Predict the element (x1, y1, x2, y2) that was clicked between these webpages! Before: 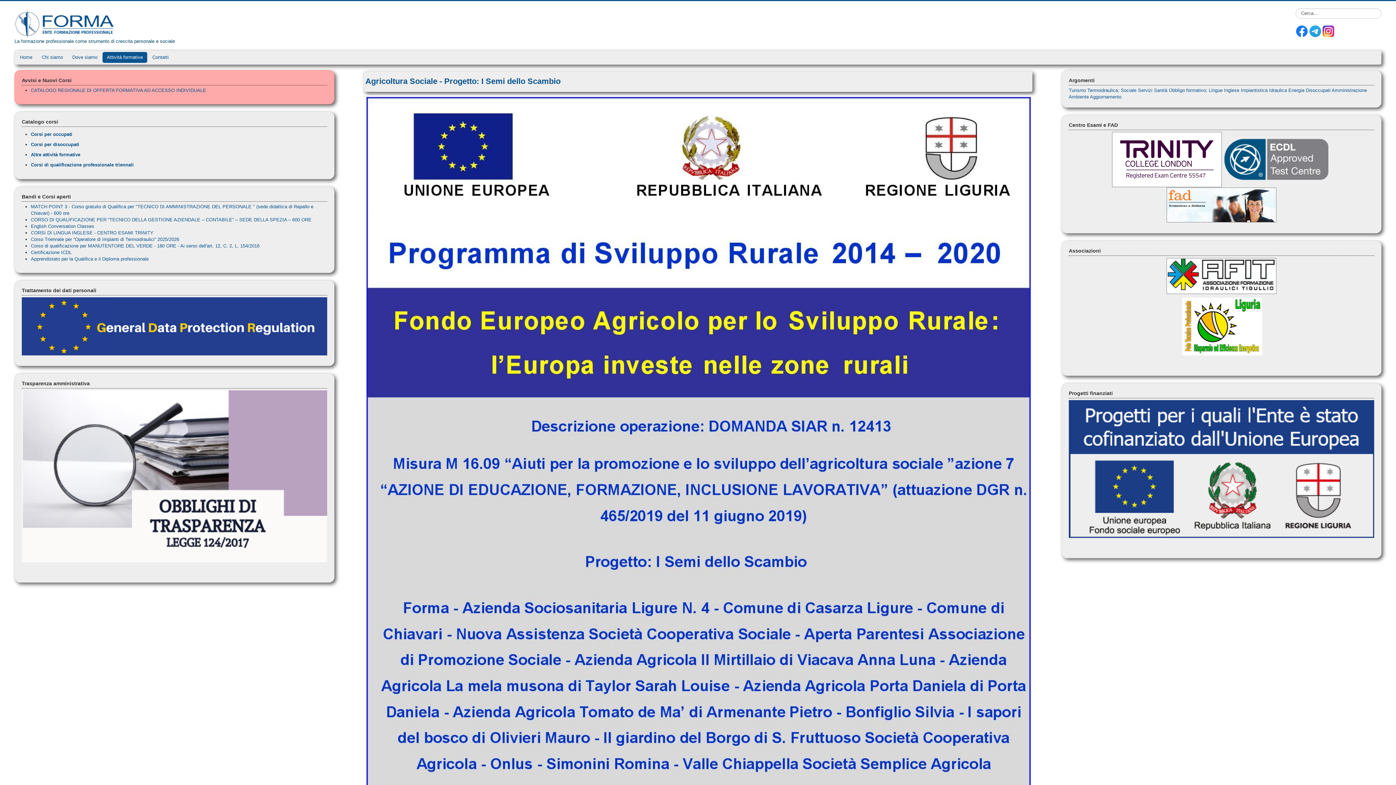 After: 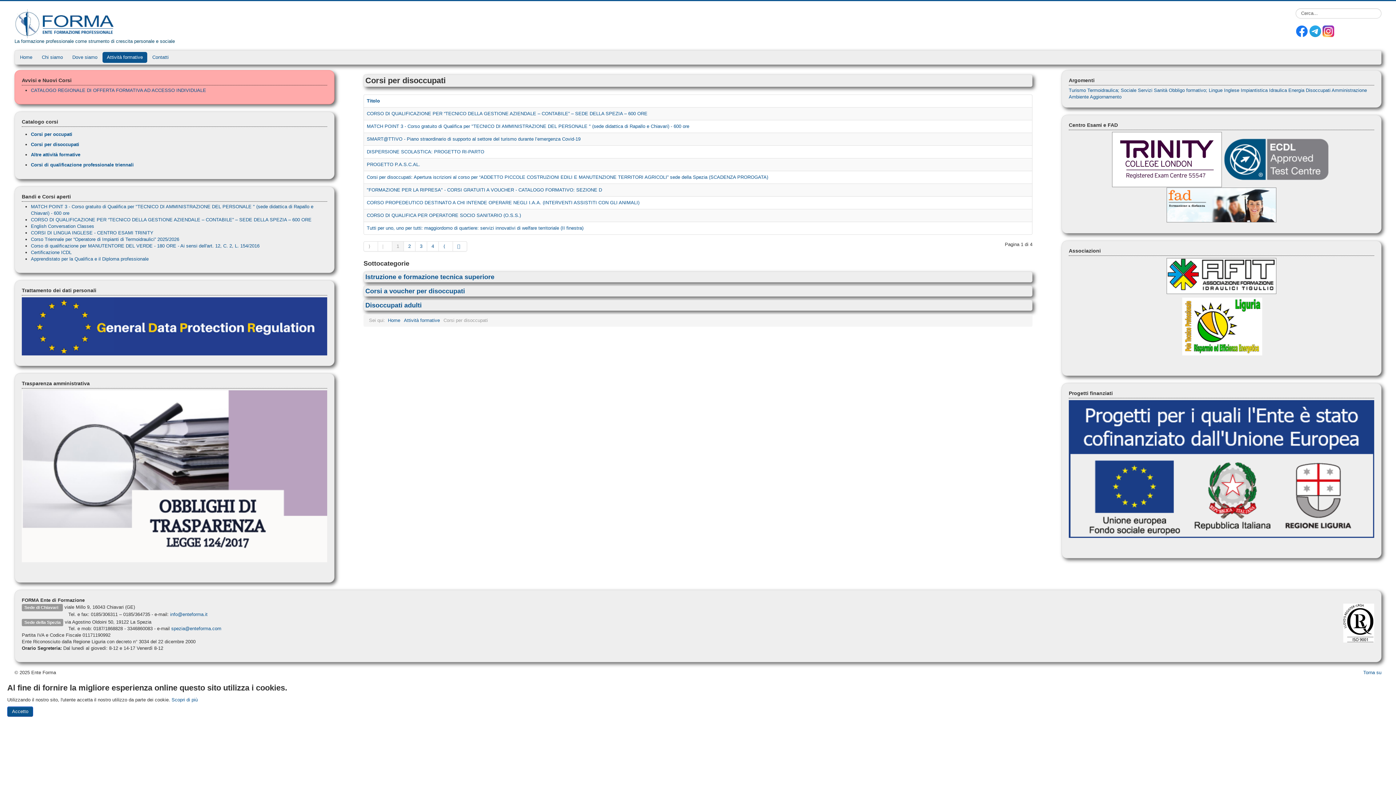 Action: label: Corsi per disoccupati bbox: (30, 141, 79, 147)